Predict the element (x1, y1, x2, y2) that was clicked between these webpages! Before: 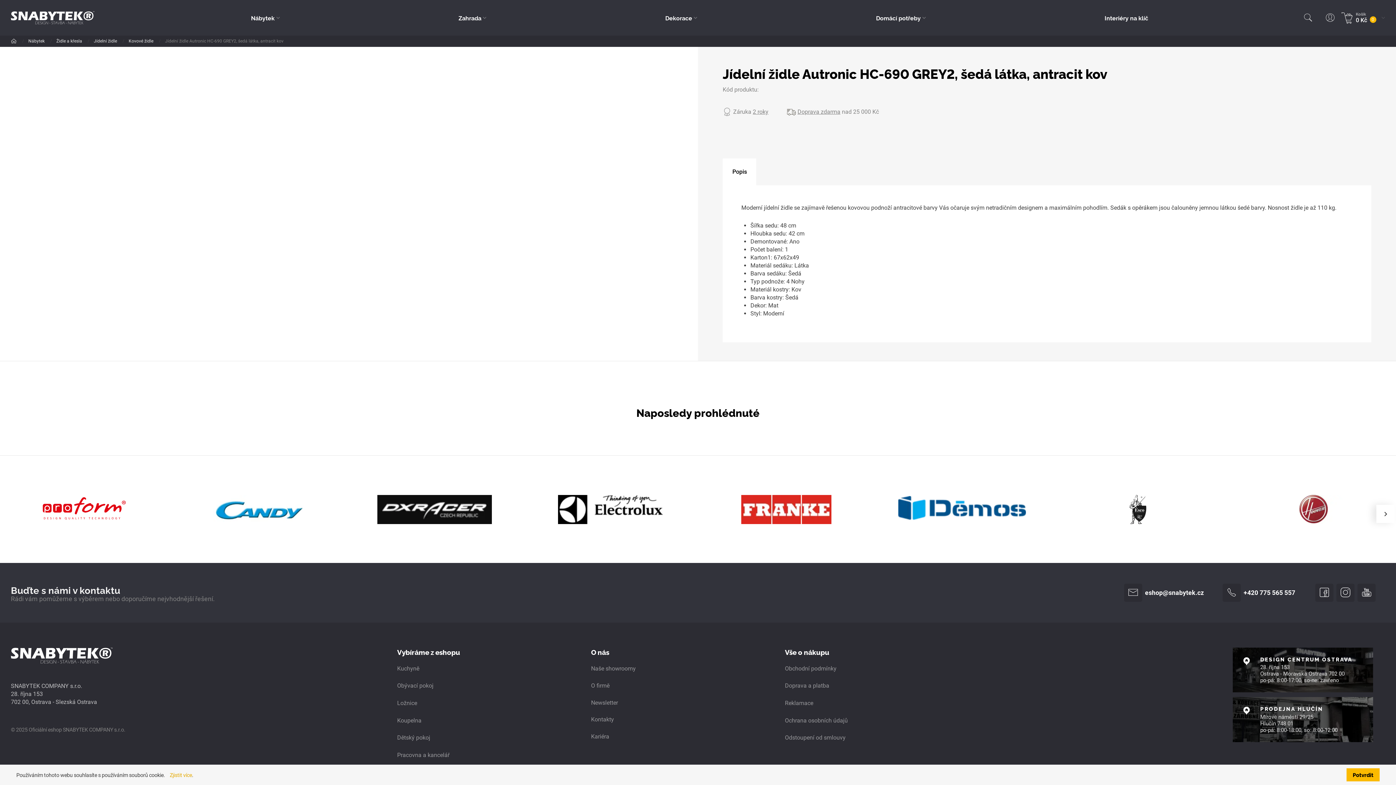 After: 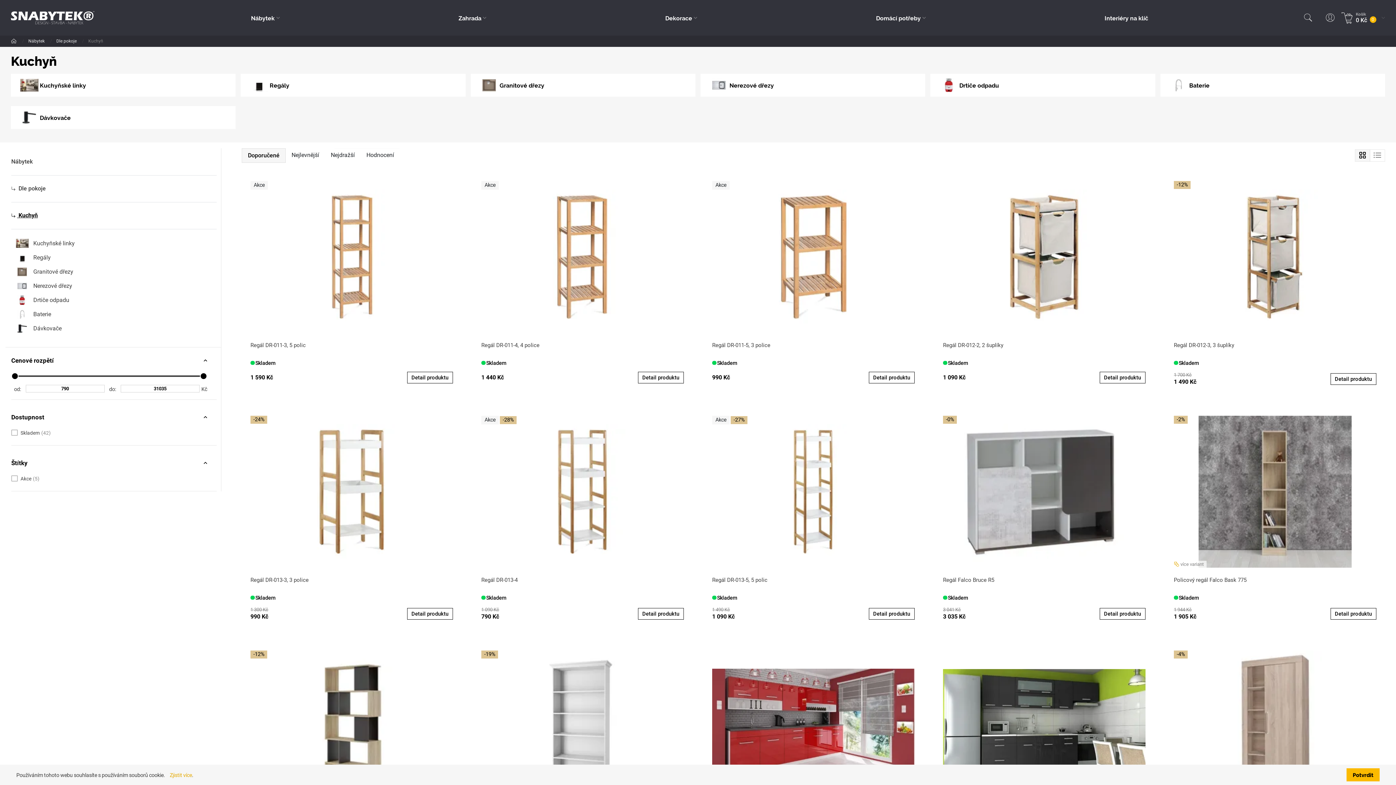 Action: label: Kuchyně bbox: (397, 665, 419, 672)